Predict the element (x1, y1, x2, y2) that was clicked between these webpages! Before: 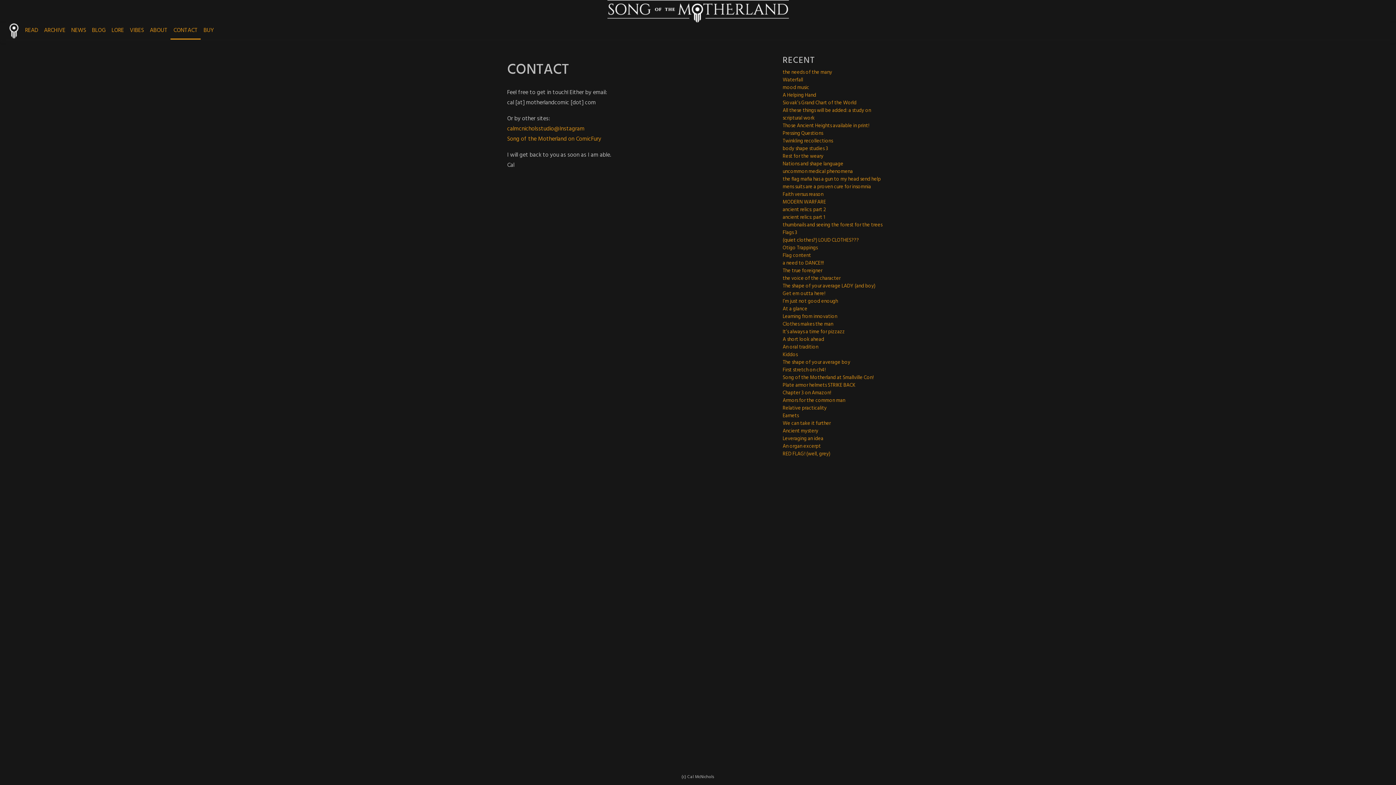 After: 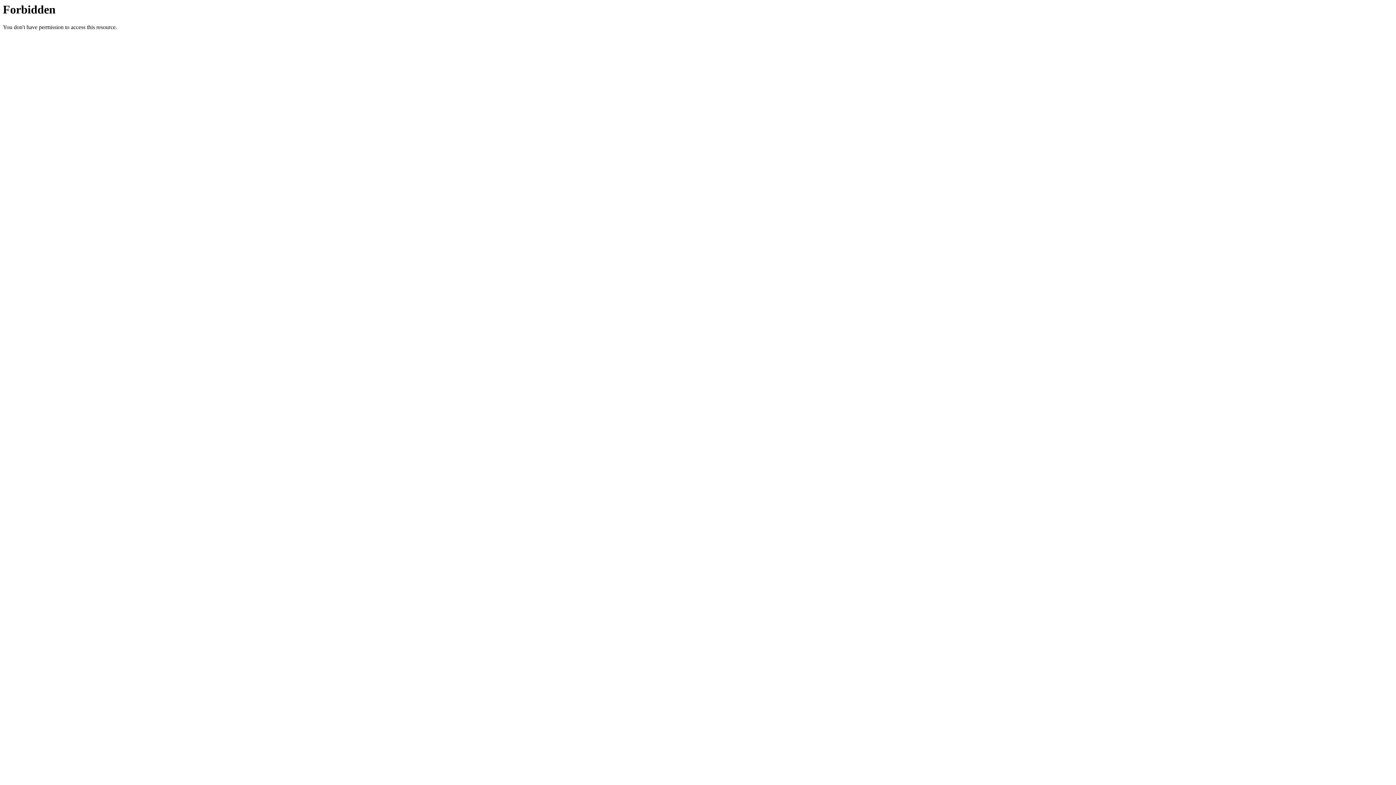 Action: bbox: (507, 134, 601, 144) label: Song of the Motherland on ComicFury